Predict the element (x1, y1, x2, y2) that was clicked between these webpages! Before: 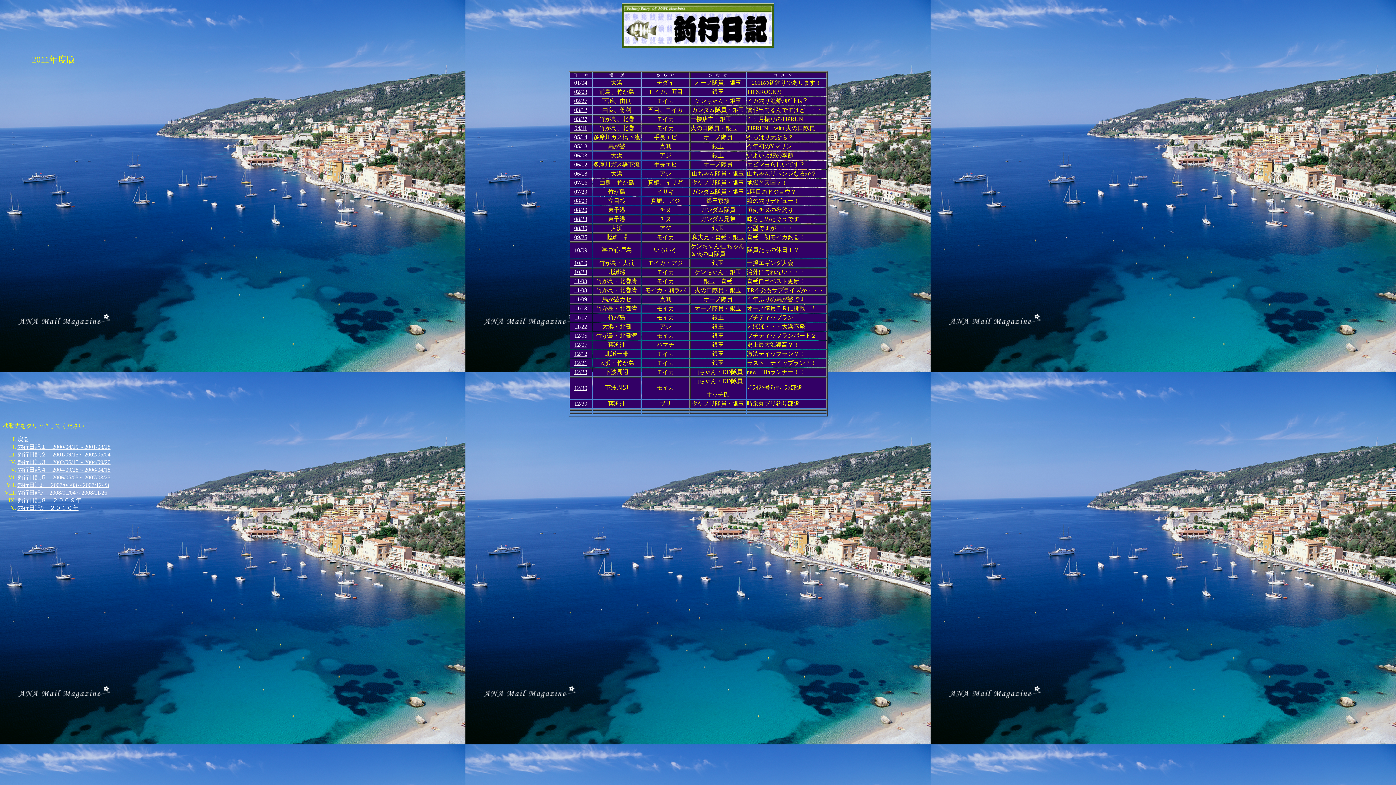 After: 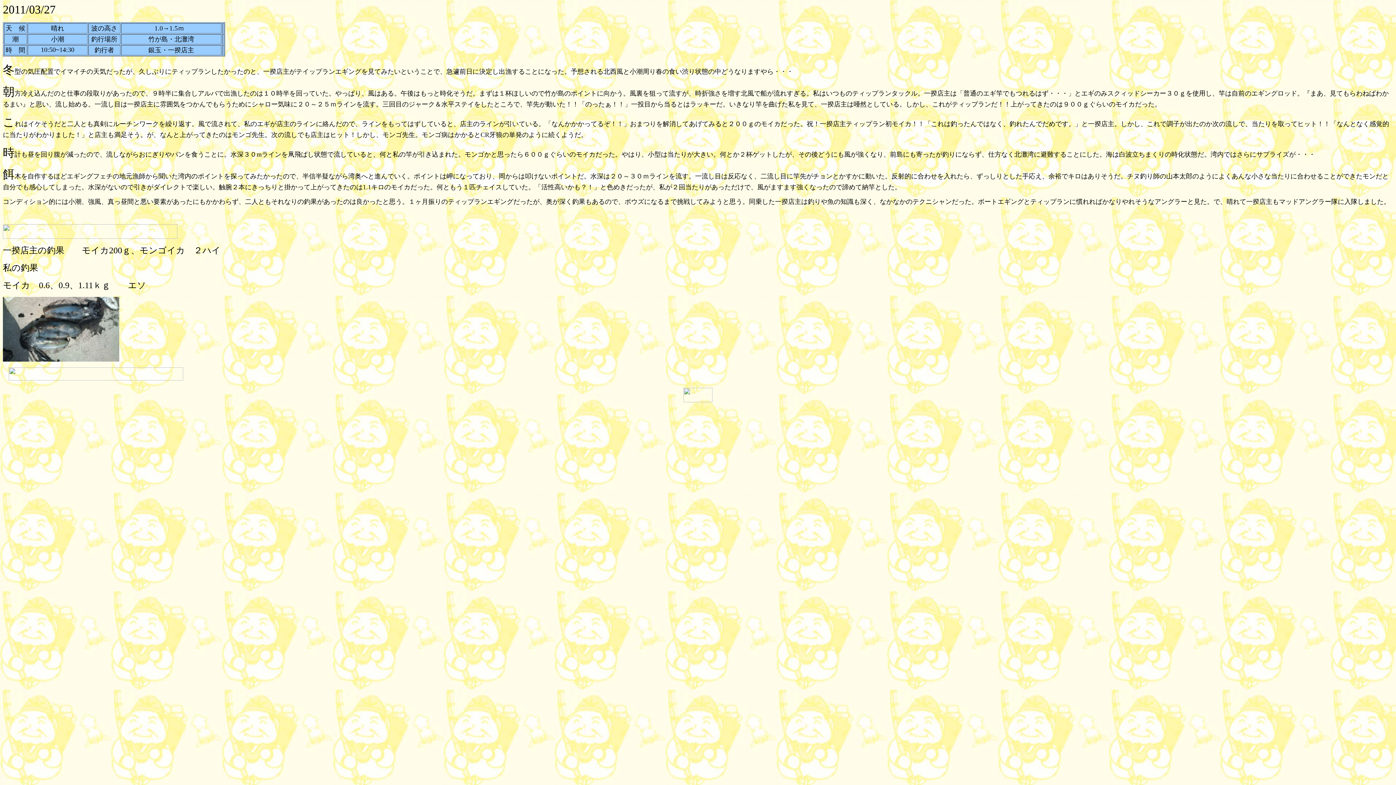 Action: label: 03/27 bbox: (574, 116, 587, 122)